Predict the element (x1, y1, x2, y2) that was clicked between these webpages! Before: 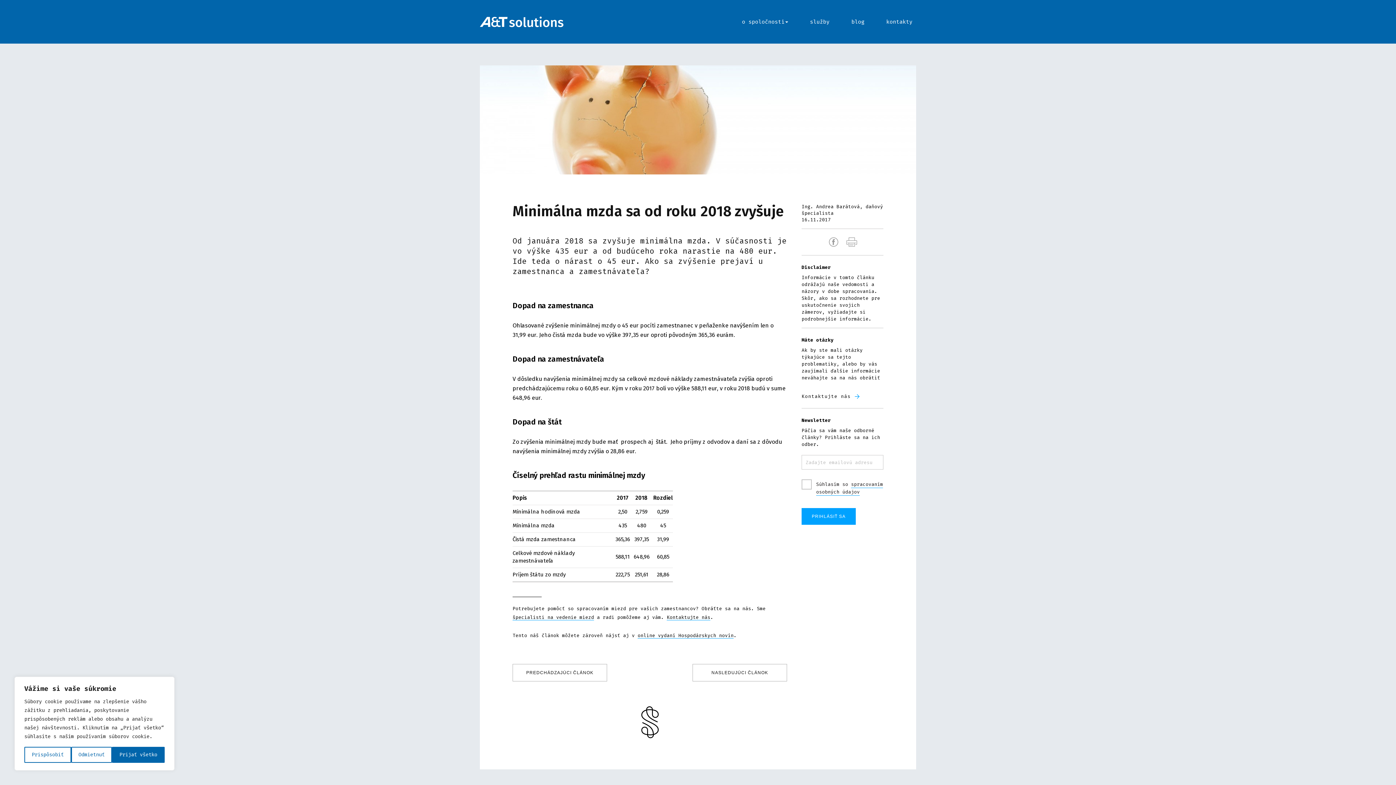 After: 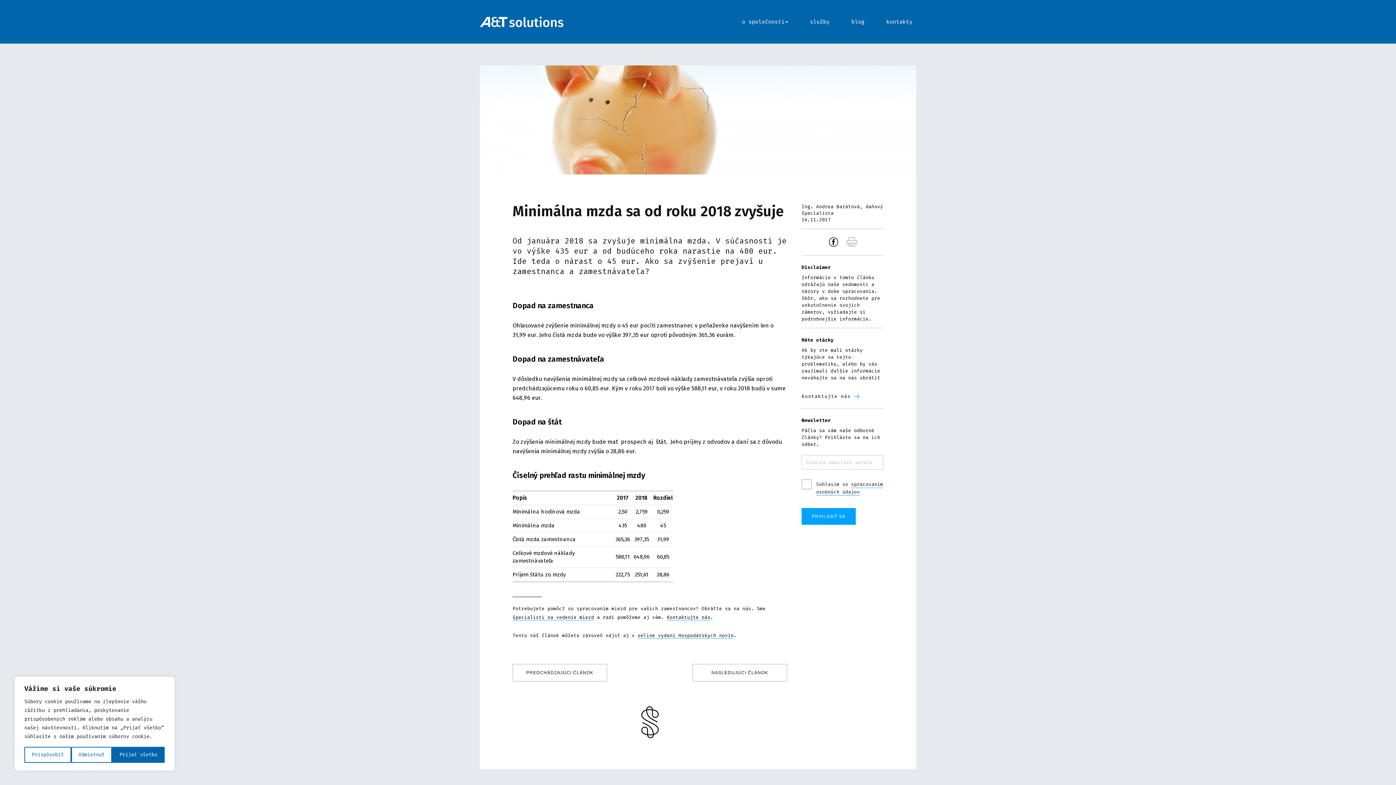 Action: bbox: (827, 236, 839, 249)